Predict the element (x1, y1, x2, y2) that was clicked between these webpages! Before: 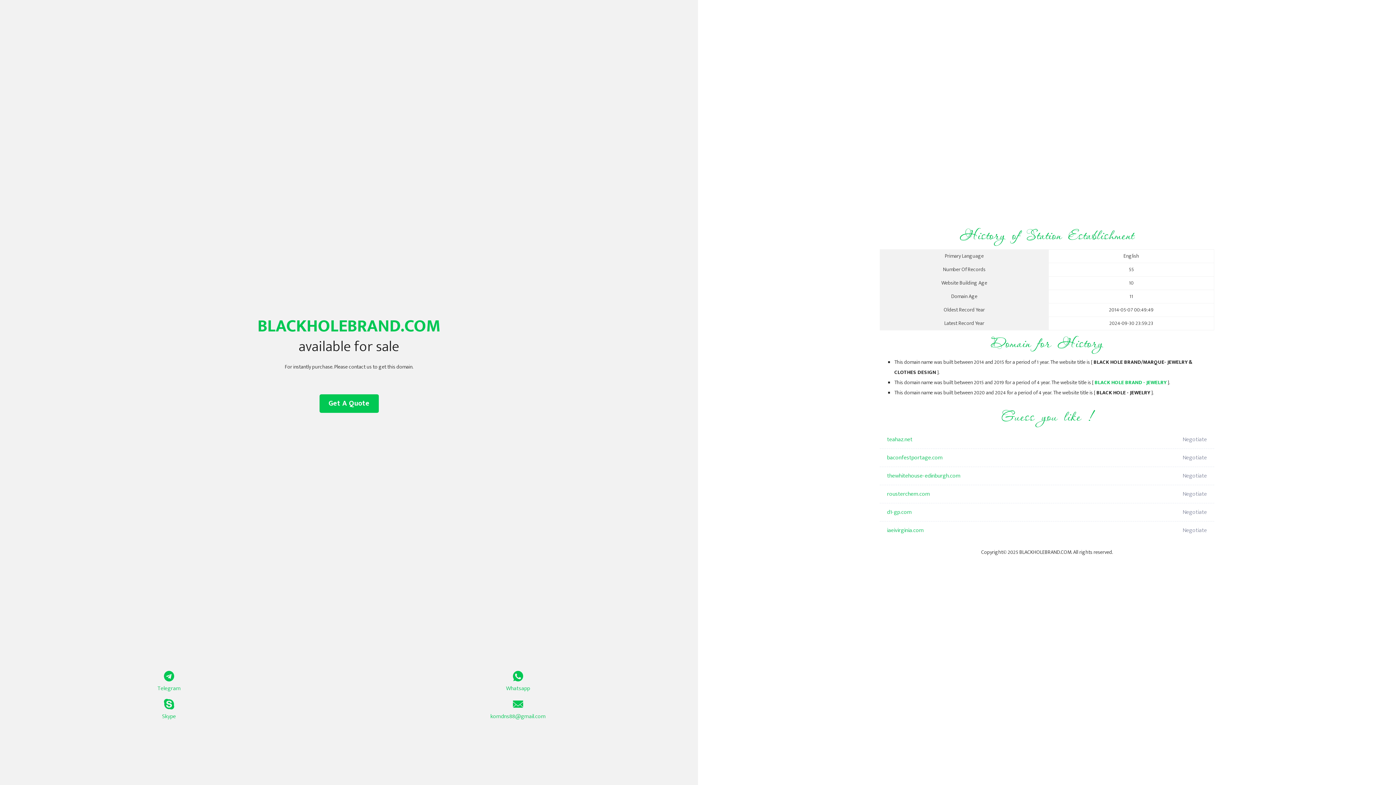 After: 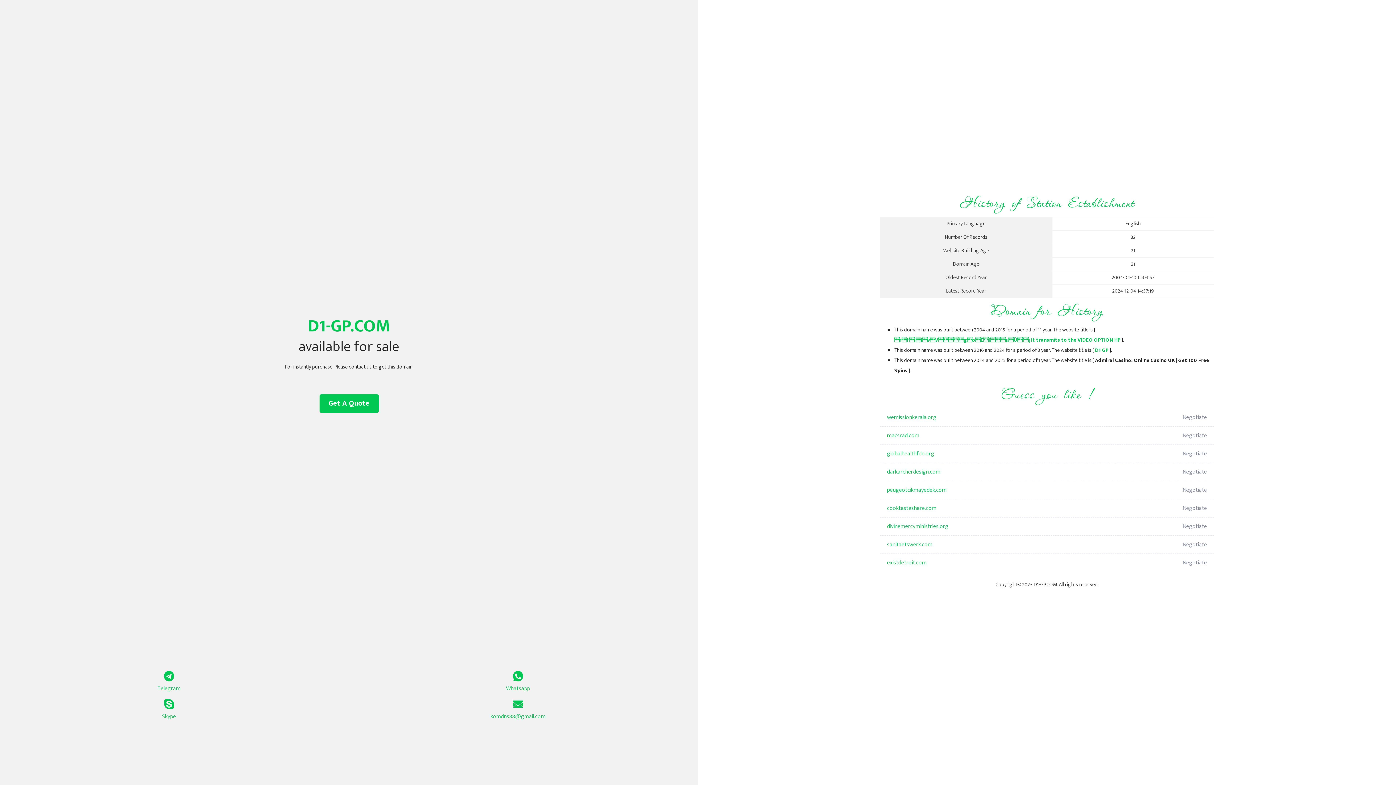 Action: bbox: (887, 503, 1098, 521) label: d1-gp.com